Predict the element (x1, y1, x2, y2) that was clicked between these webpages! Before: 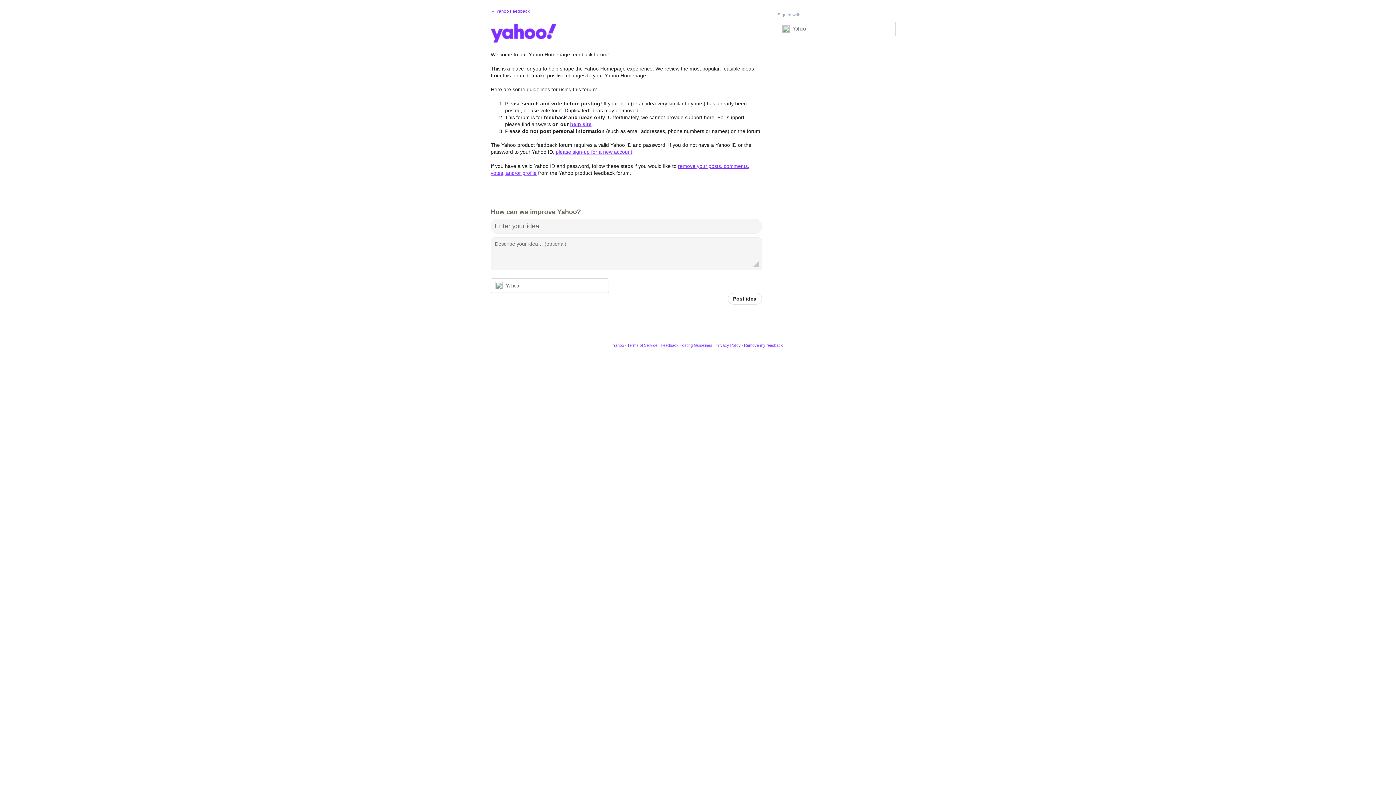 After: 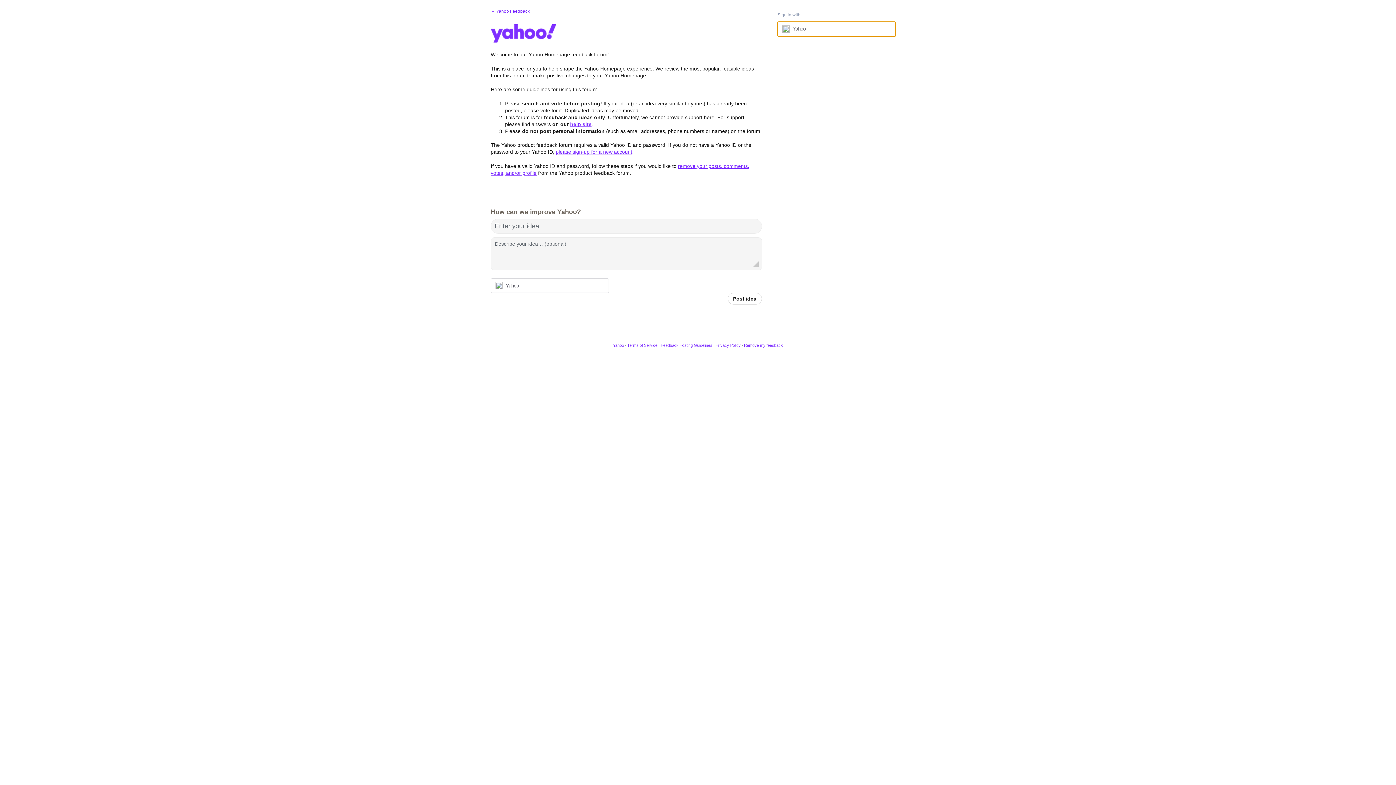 Action: label: Yahoo sign in bbox: (777, 21, 895, 36)